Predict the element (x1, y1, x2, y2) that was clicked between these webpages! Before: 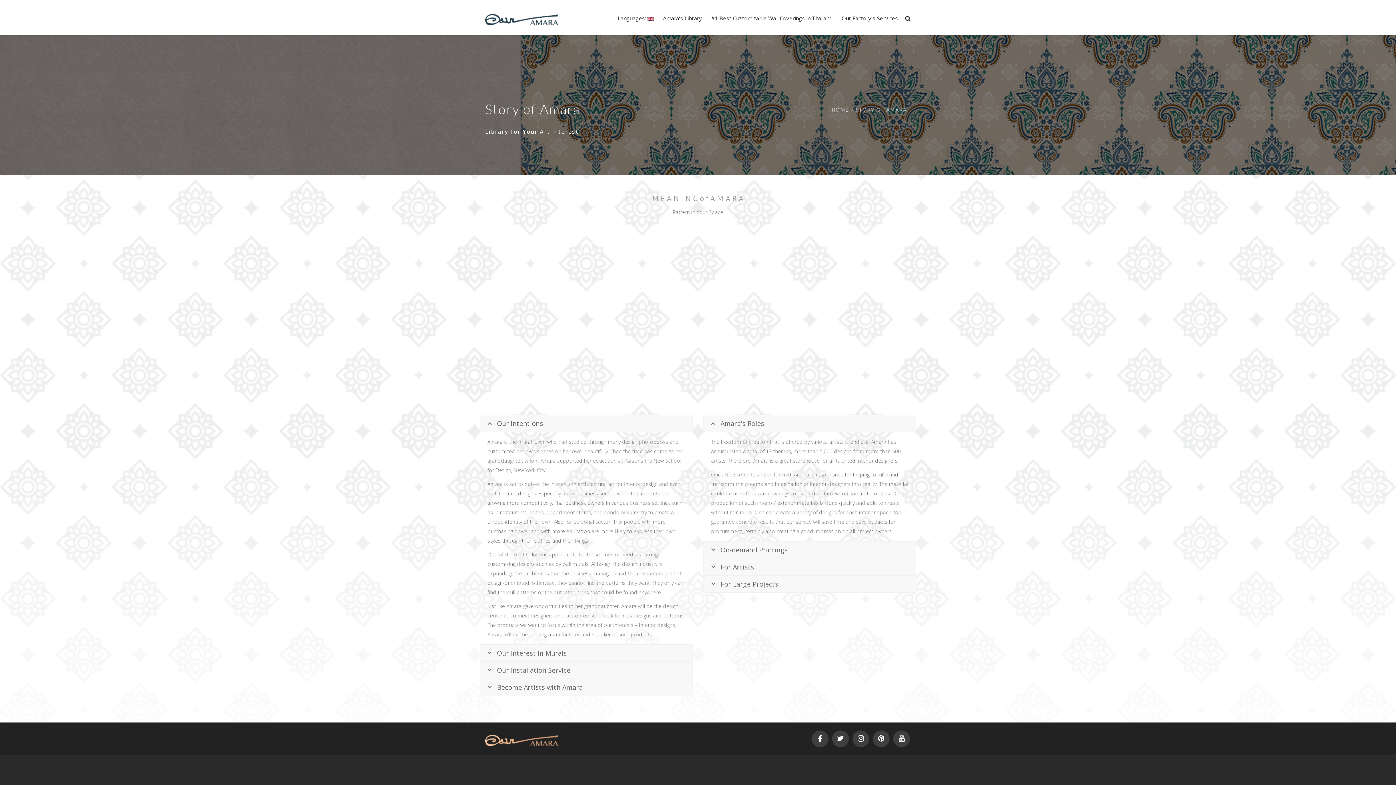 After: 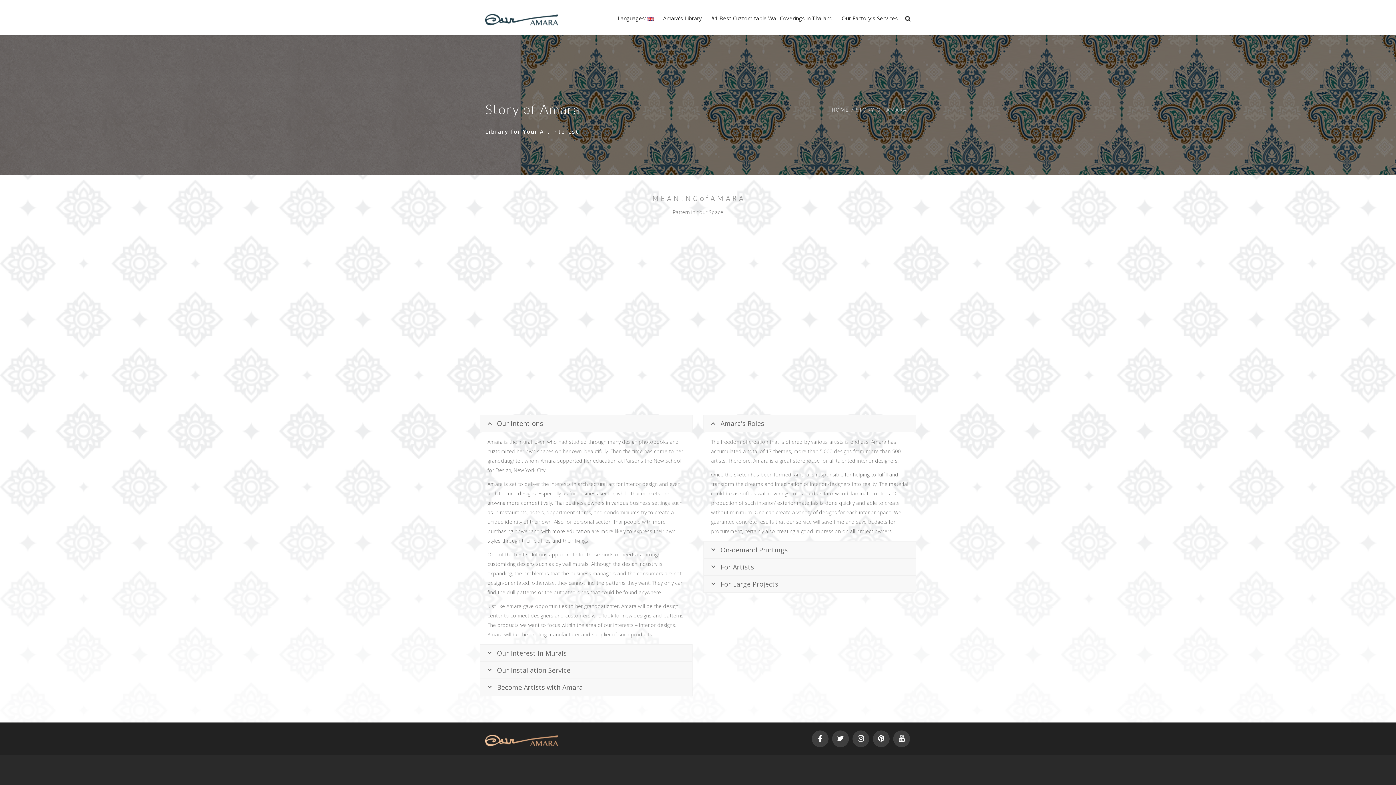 Action: label: Our intentions bbox: (480, 415, 692, 431)